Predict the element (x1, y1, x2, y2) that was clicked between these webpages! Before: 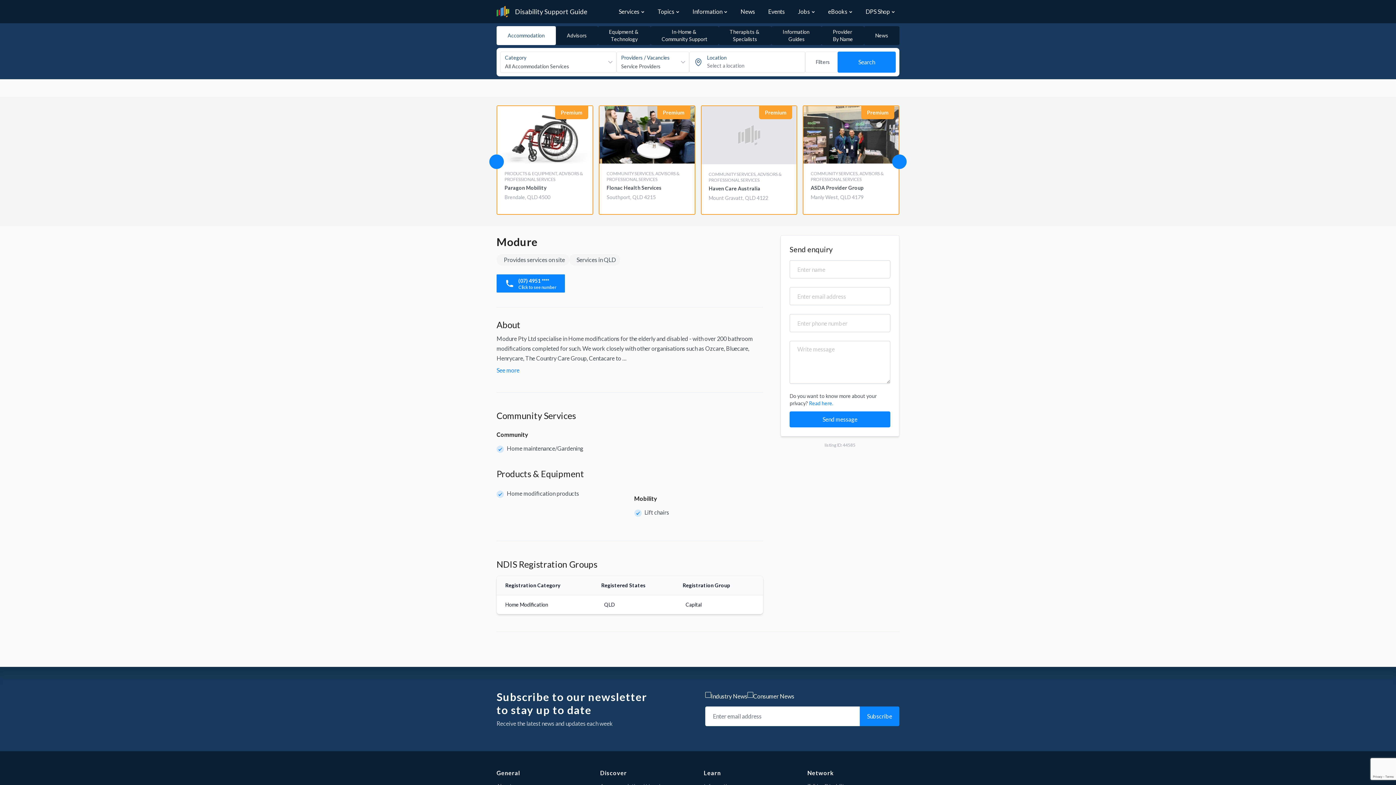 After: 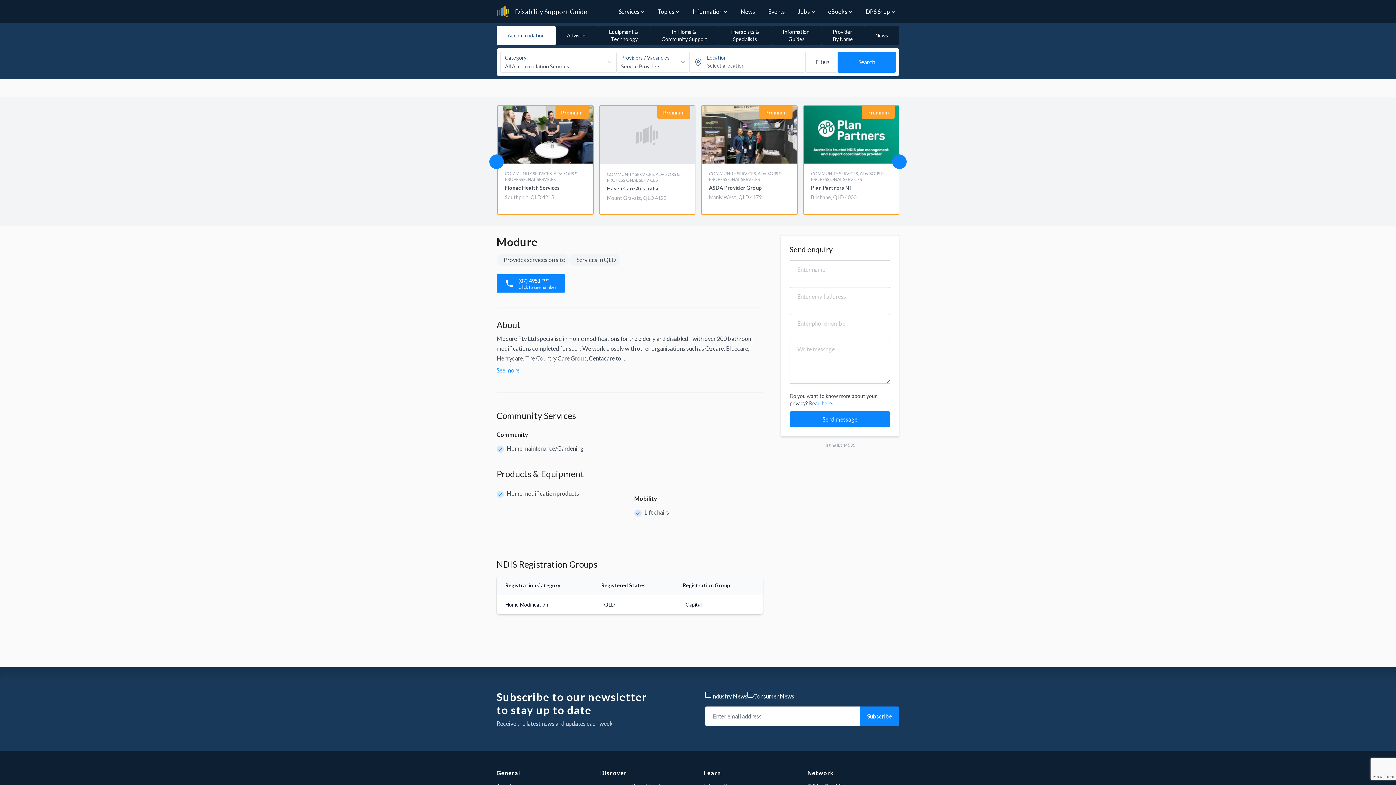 Action: bbox: (892, 154, 906, 168)